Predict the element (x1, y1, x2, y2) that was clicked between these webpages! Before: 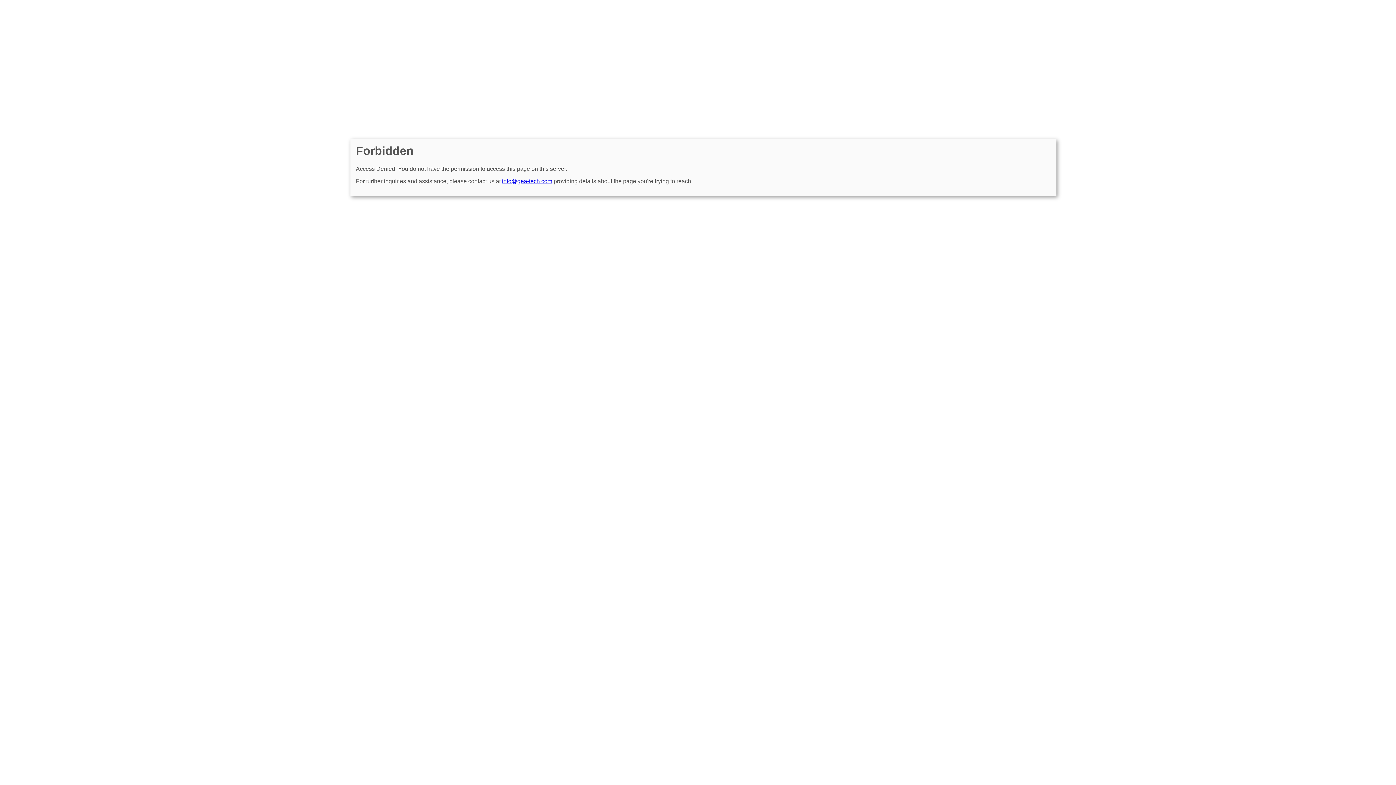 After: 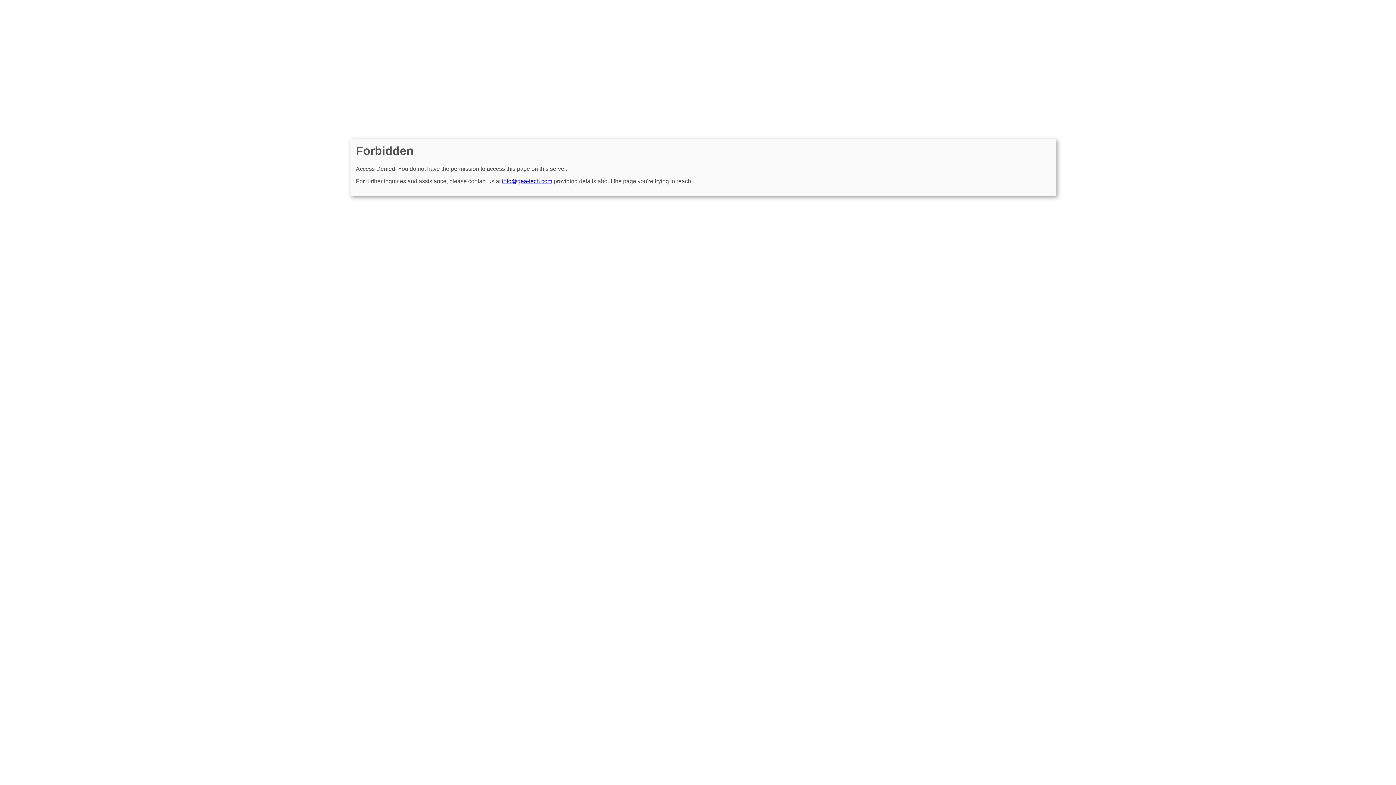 Action: bbox: (502, 178, 552, 184) label: info@gea-tech.com